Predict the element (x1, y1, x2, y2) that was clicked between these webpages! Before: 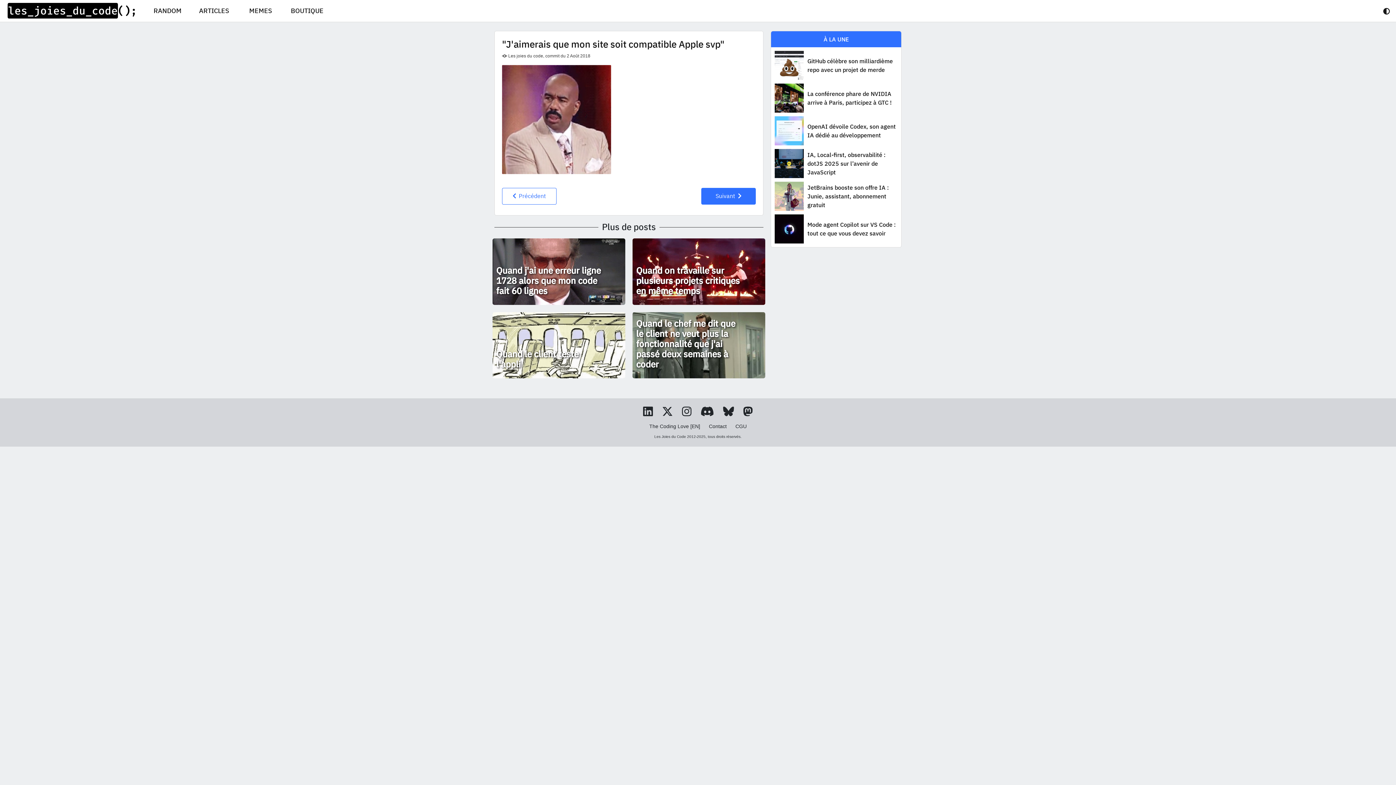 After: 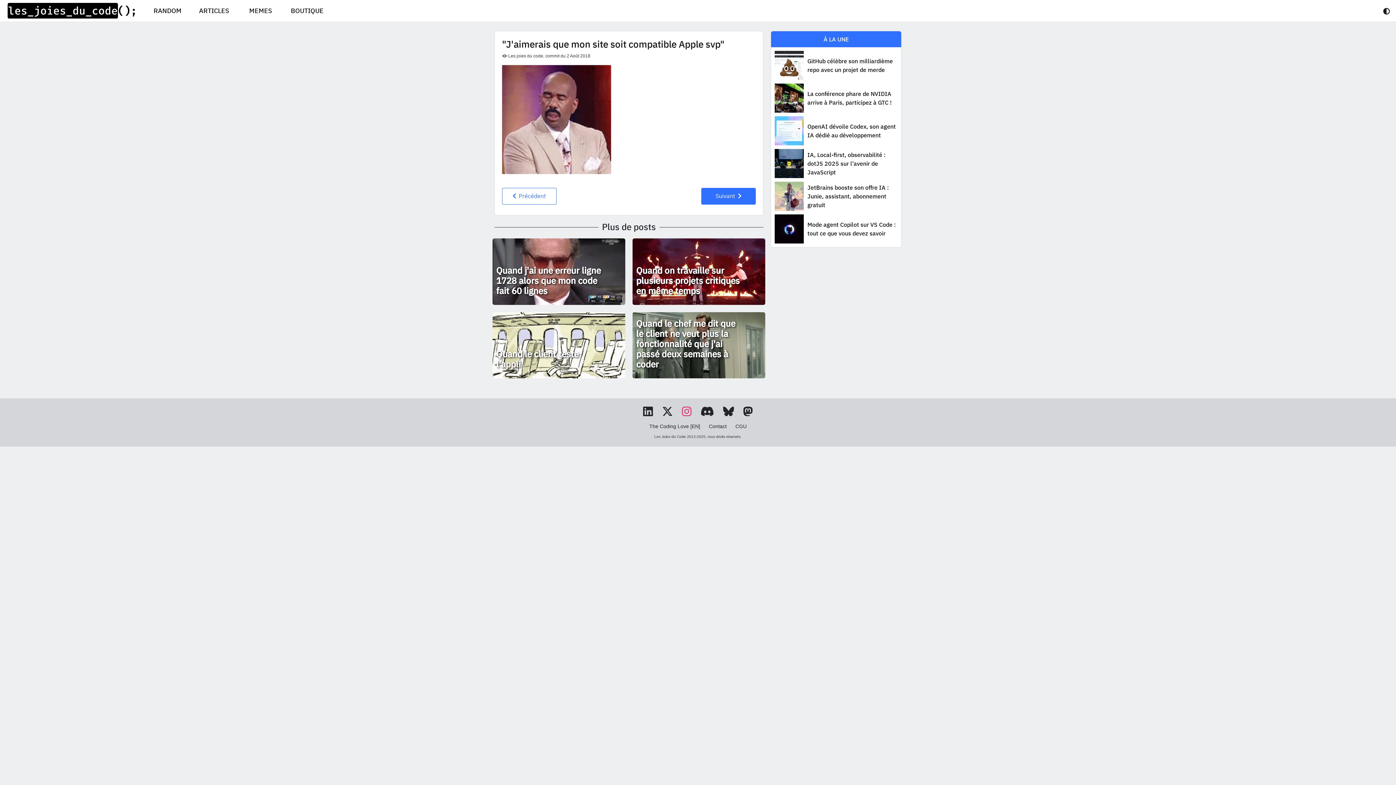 Action: bbox: (682, 407, 693, 414) label: Suivre Les Joies du Code sur Instagram